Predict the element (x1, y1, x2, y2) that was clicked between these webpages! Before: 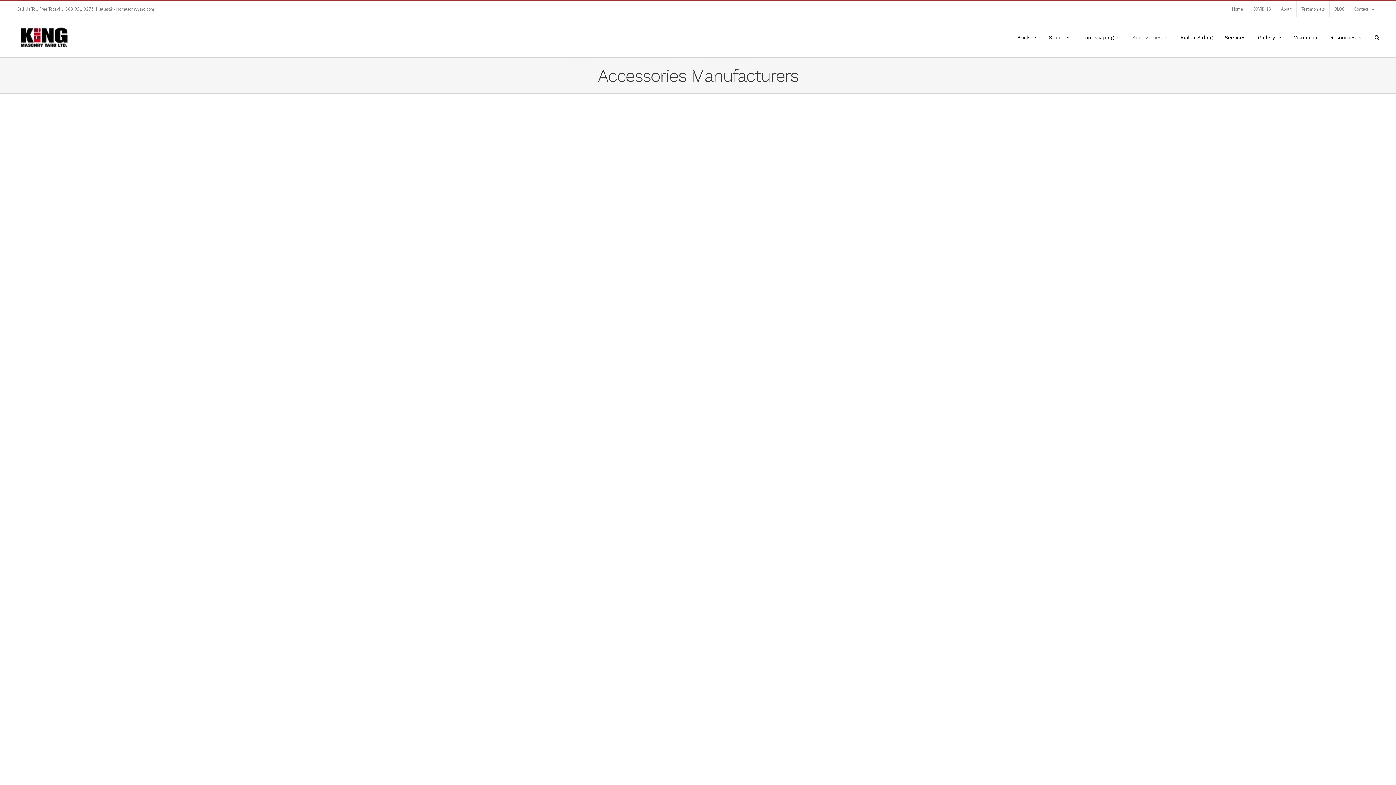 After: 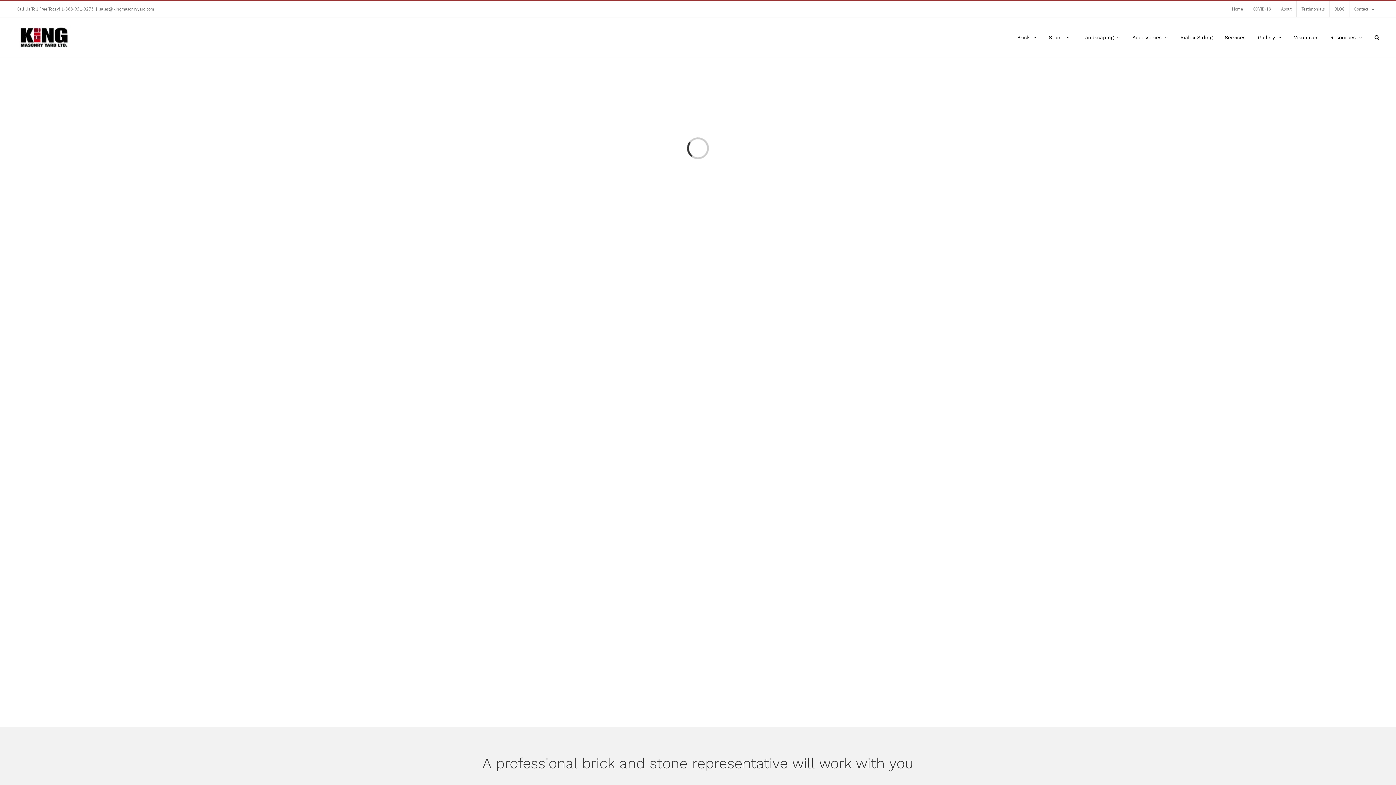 Action: bbox: (16, 24, 71, 49)